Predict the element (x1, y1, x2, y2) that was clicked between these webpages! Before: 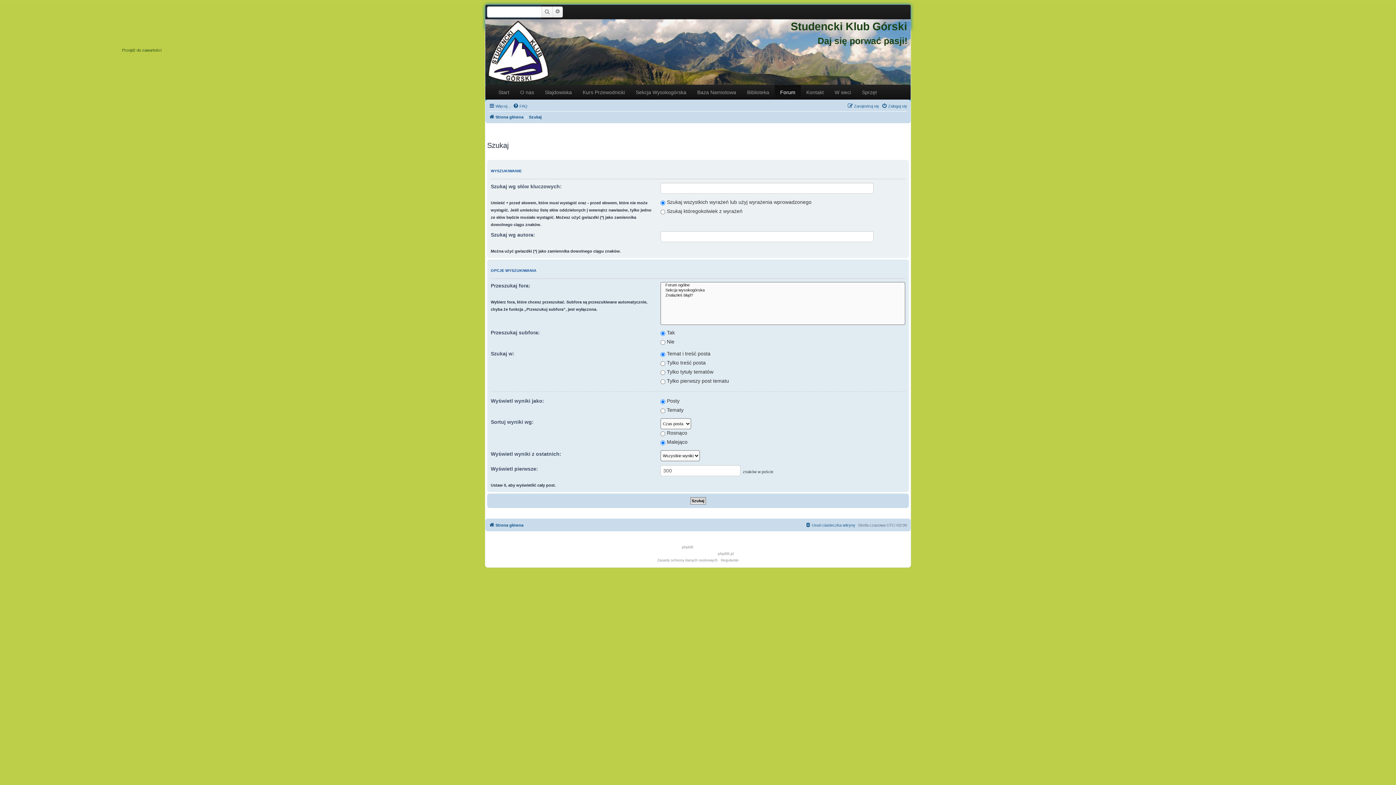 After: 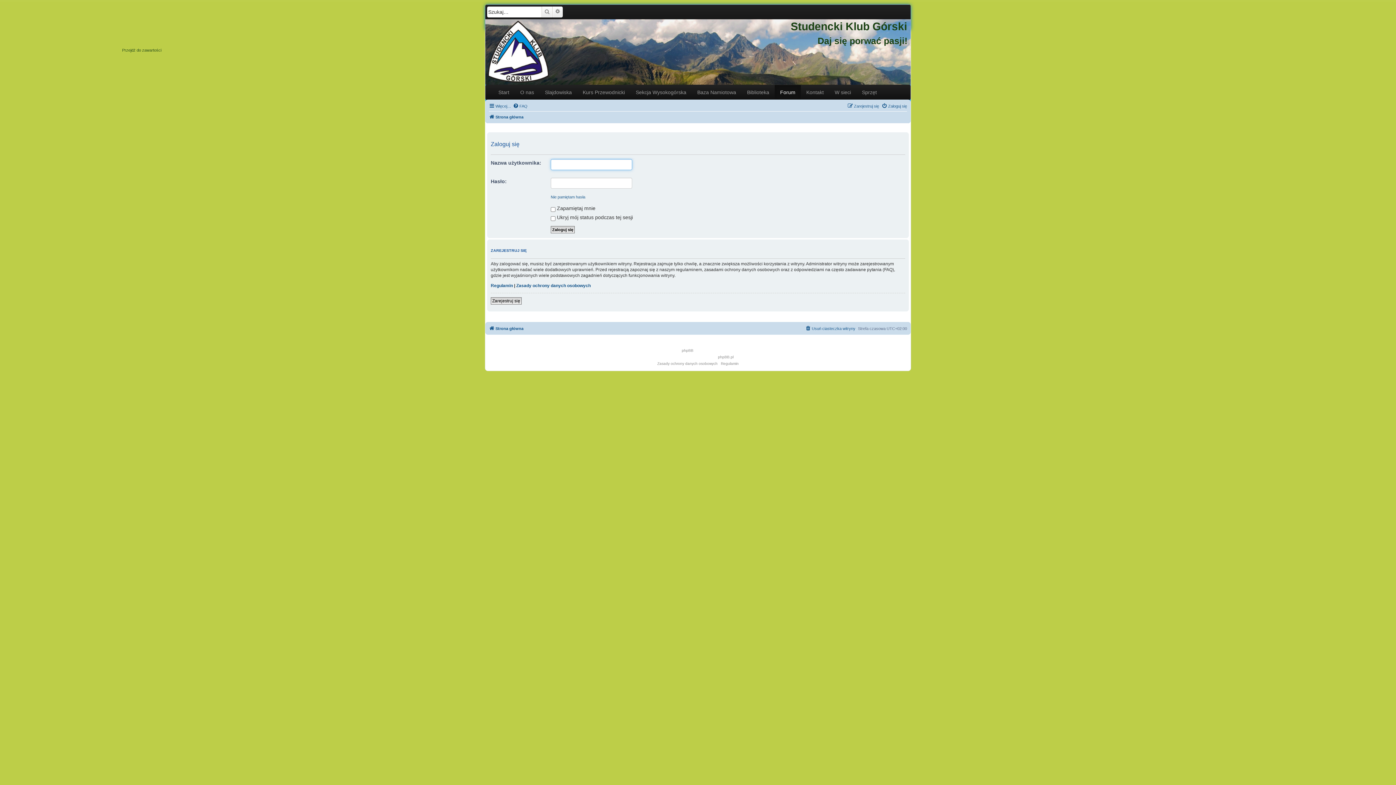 Action: bbox: (881, 101, 907, 110) label: Zaloguj się